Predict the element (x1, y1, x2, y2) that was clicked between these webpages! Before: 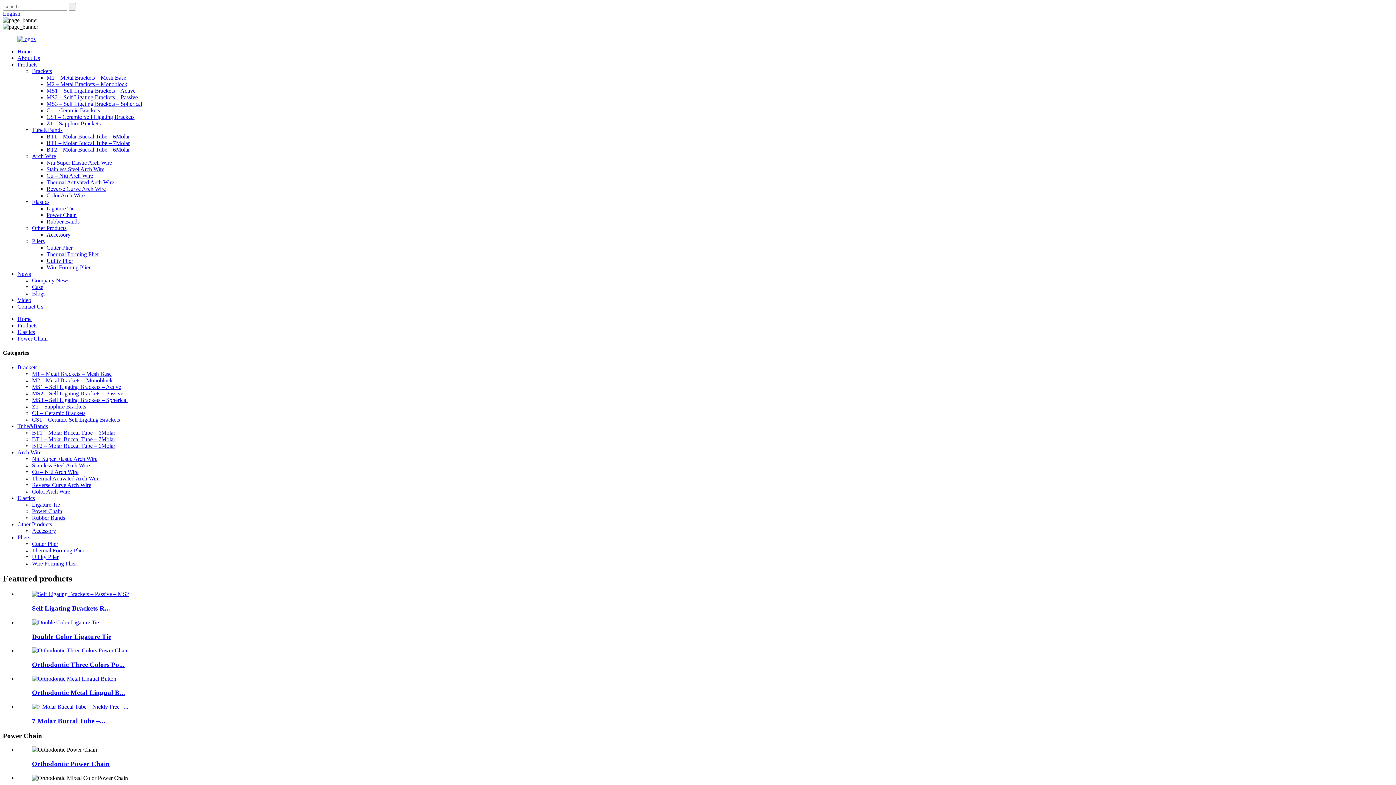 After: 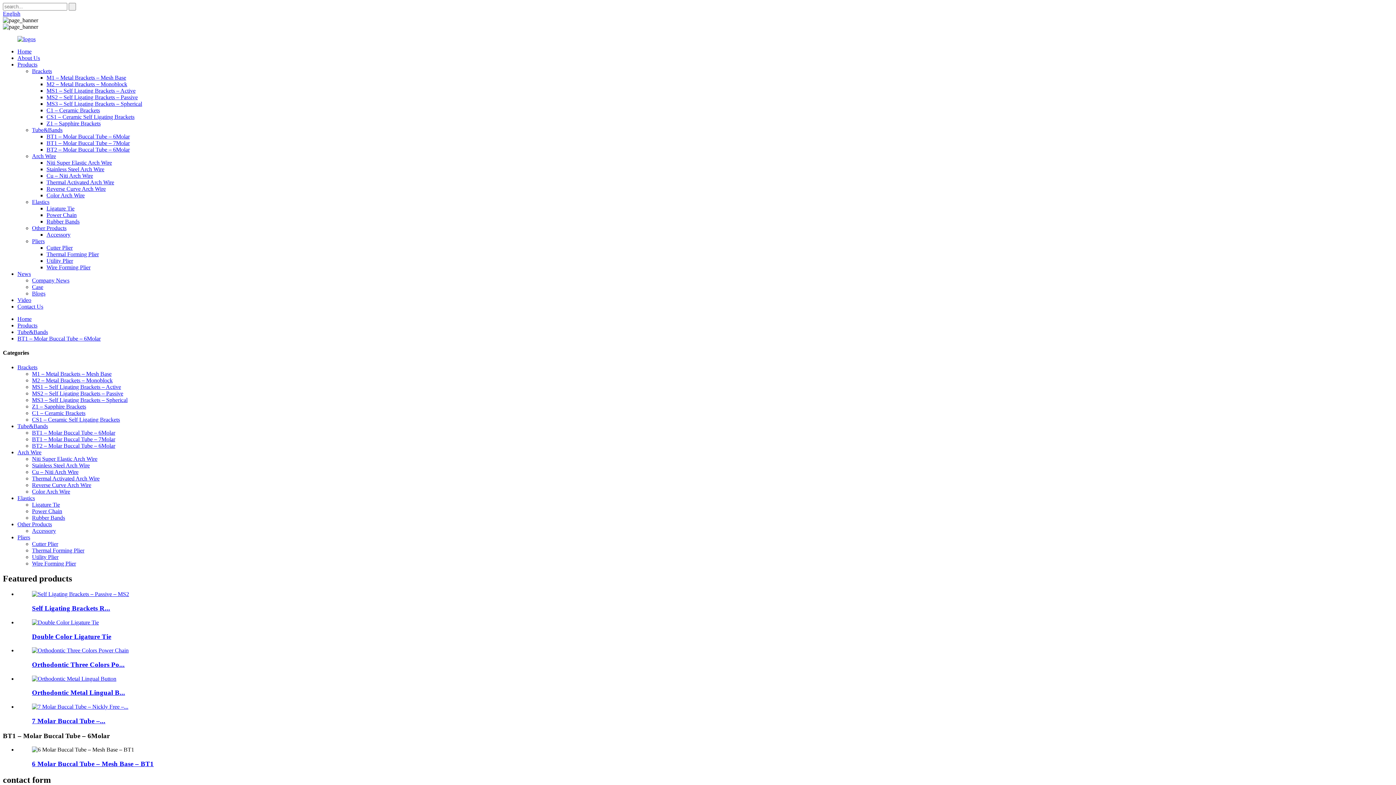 Action: bbox: (46, 133, 129, 139) label: BT1 – Molar Buccal Tube – 6Molar